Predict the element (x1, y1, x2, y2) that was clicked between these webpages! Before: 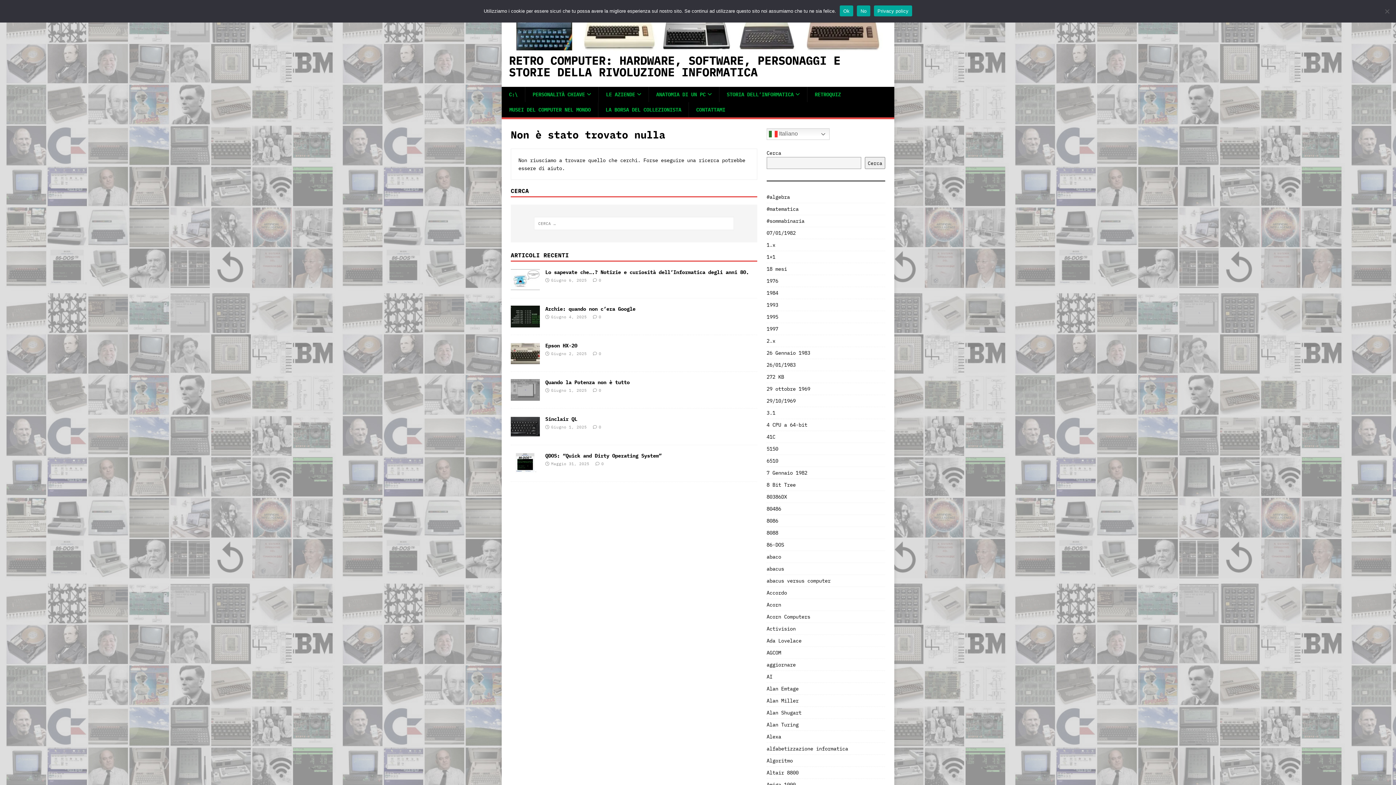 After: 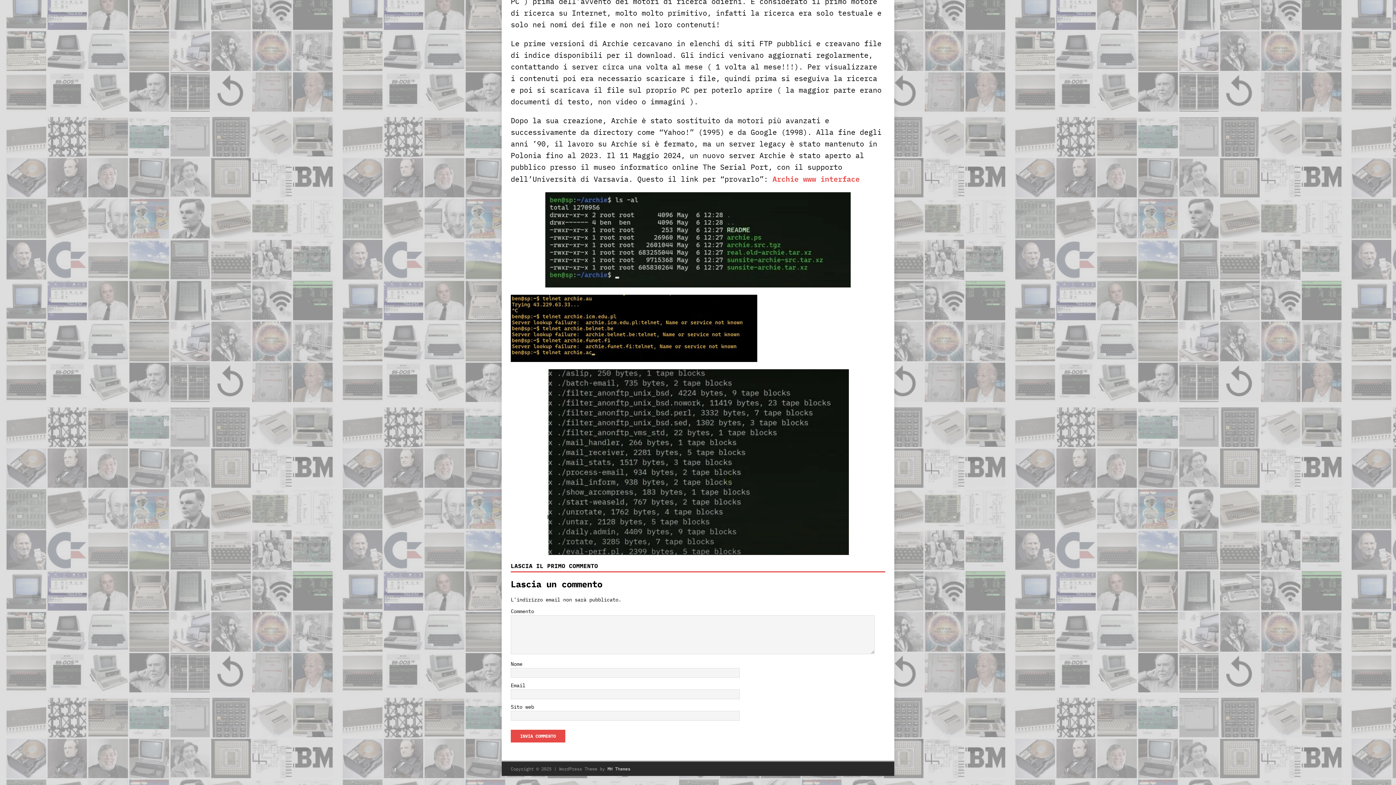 Action: bbox: (598, 314, 601, 319) label: 0